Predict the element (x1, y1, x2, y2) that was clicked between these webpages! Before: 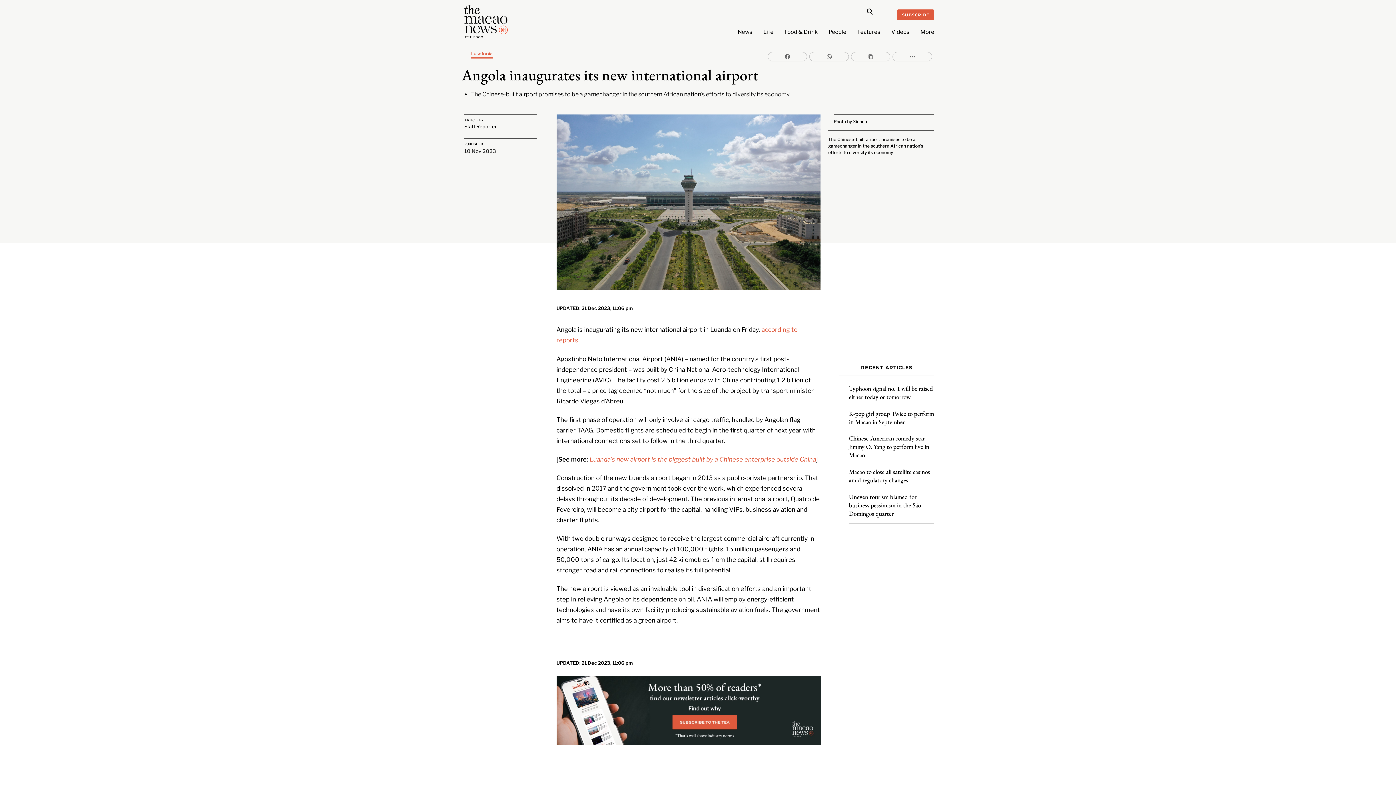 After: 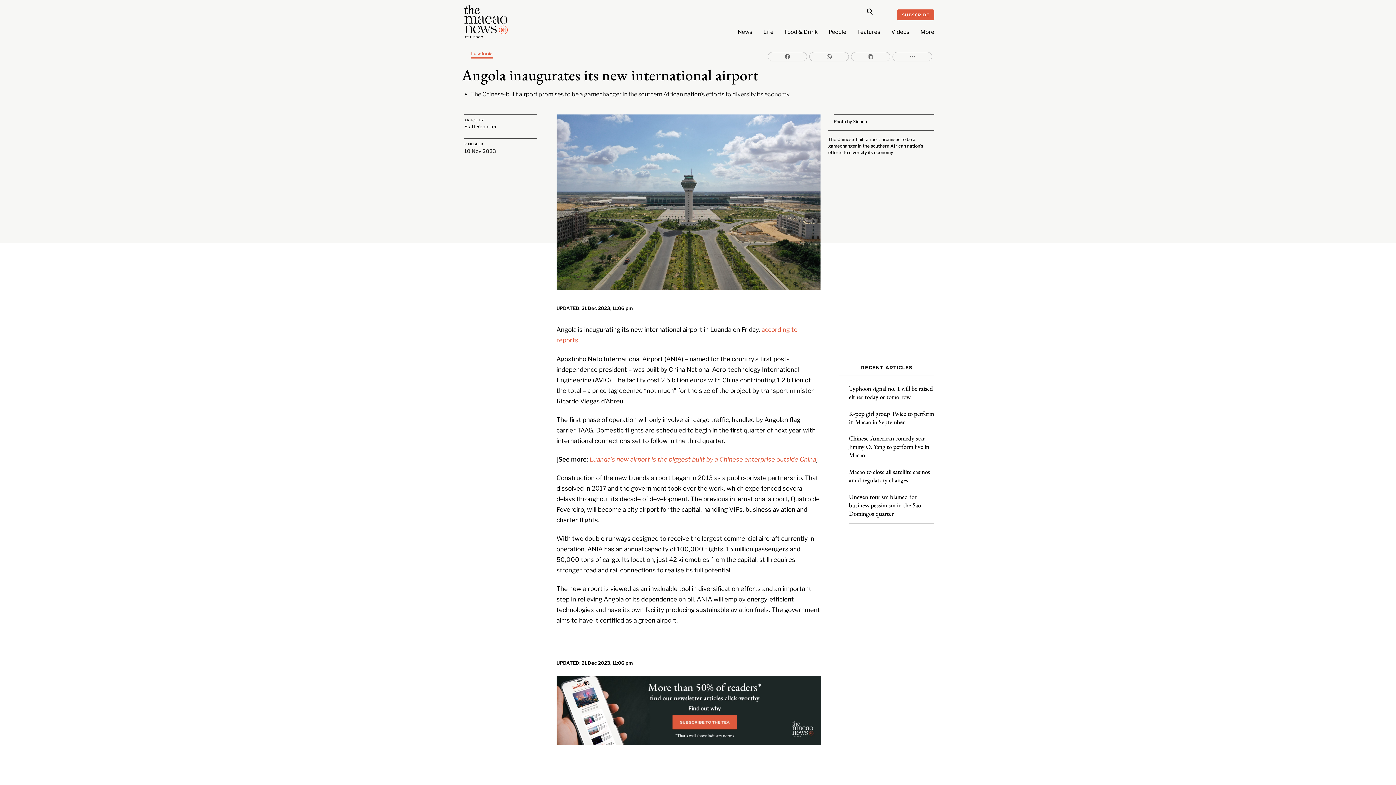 Action: bbox: (556, 678, 821, 684)